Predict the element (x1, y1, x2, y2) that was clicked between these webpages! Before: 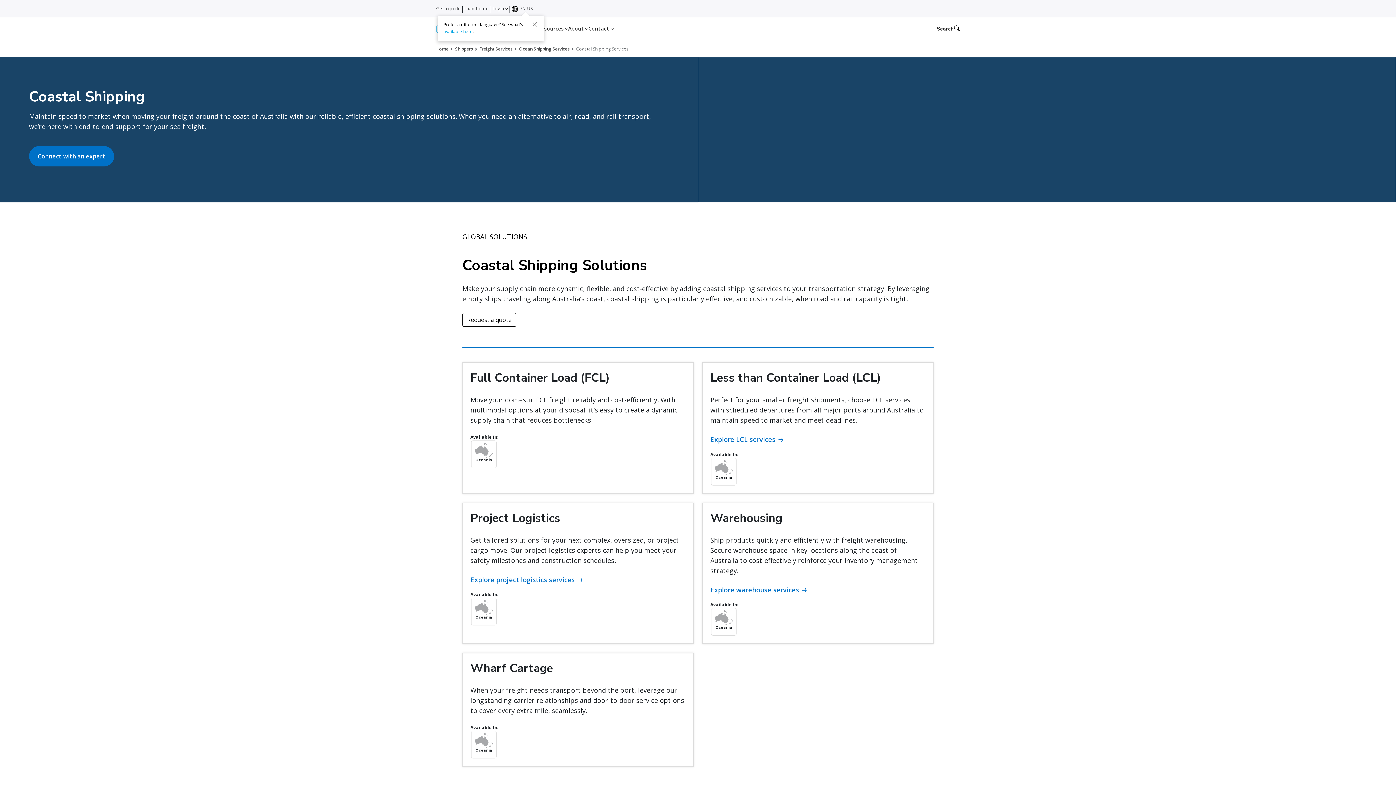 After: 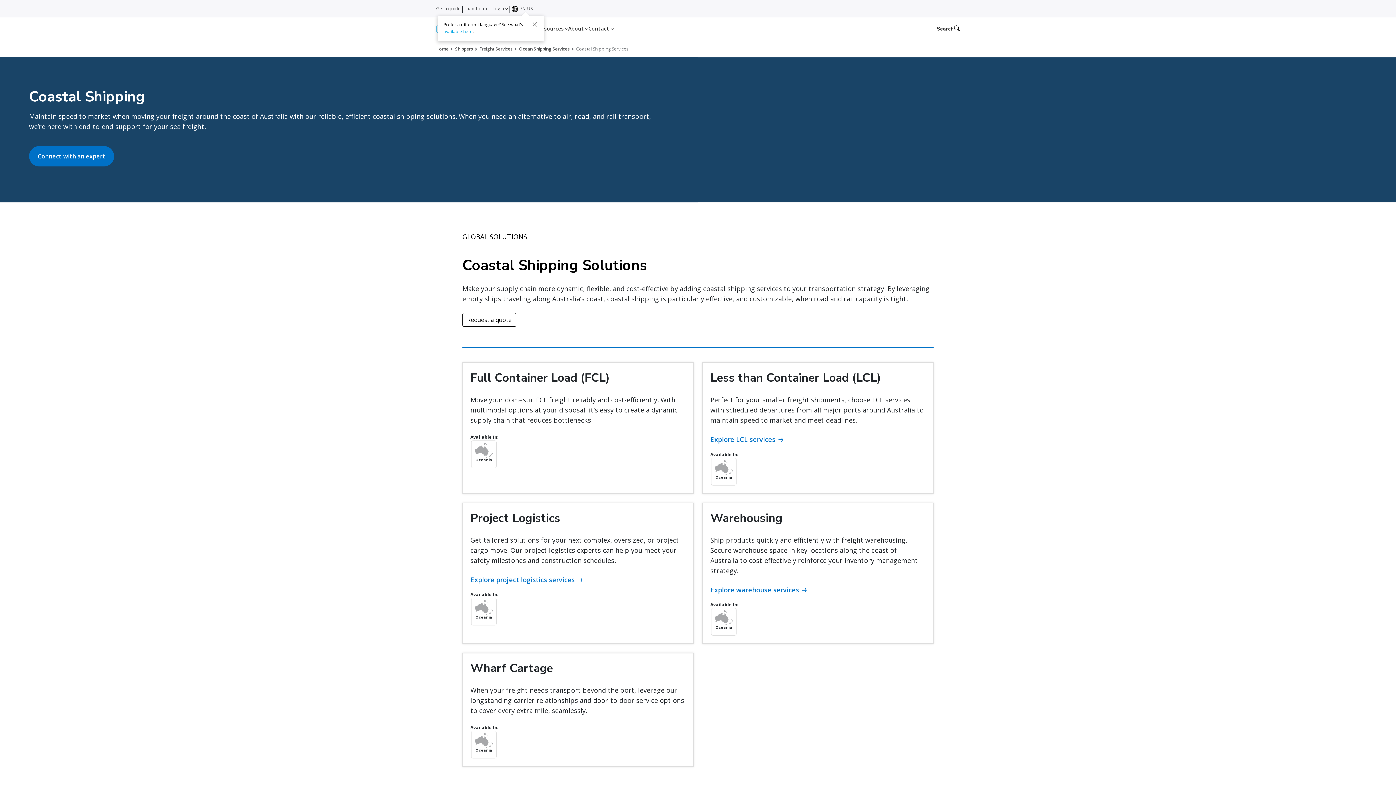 Action: label: Explore project logistics services bbox: (470, 575, 582, 585)